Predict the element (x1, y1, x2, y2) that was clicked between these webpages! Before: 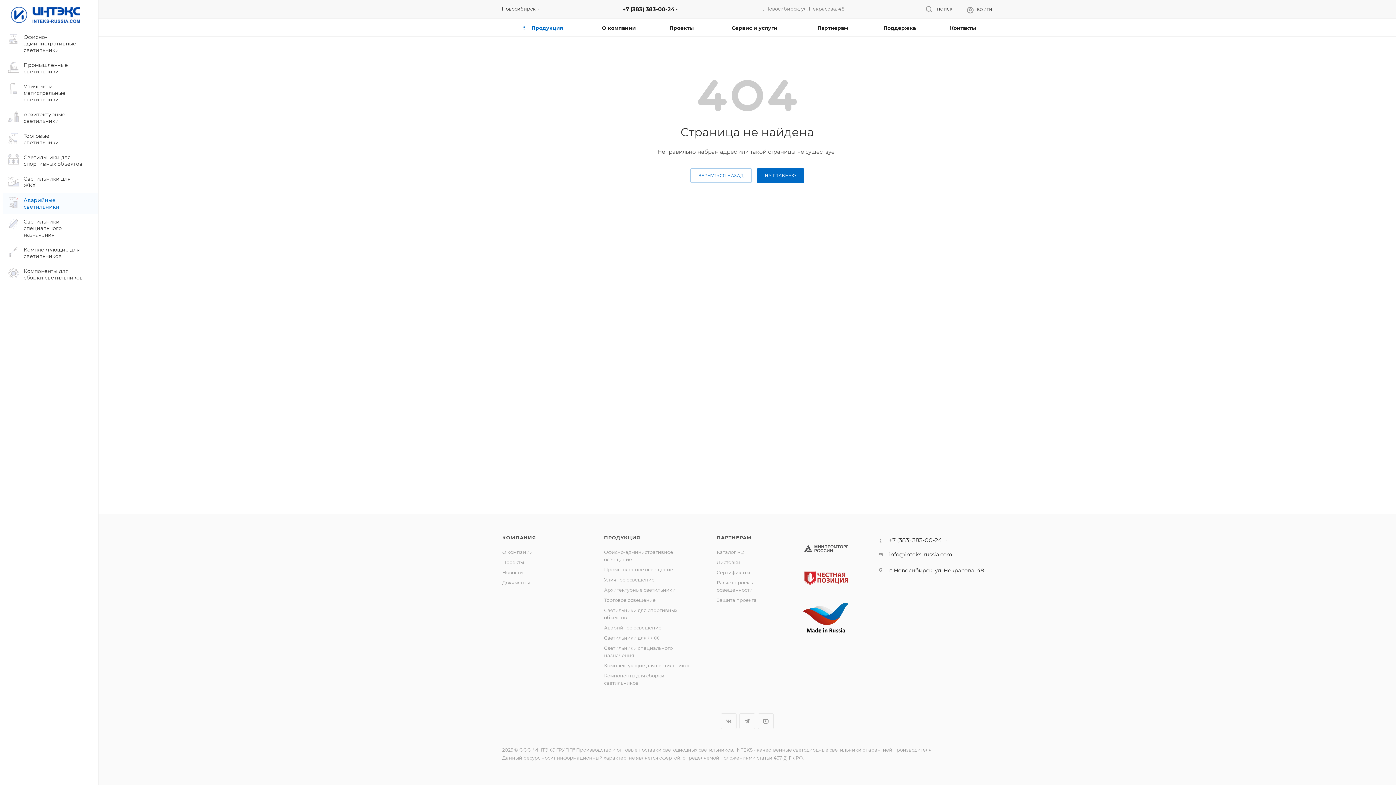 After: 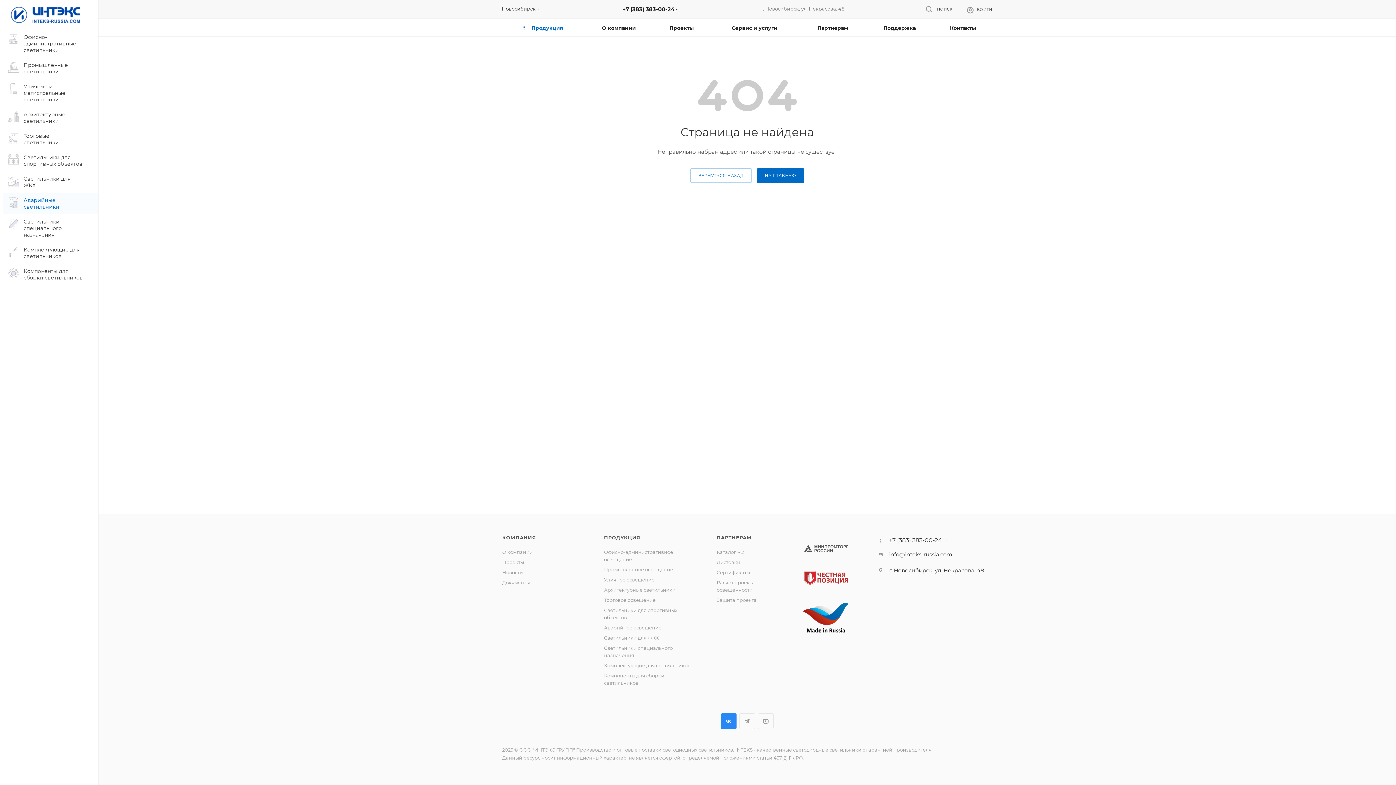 Action: label: Вконтакте bbox: (721, 713, 736, 729)